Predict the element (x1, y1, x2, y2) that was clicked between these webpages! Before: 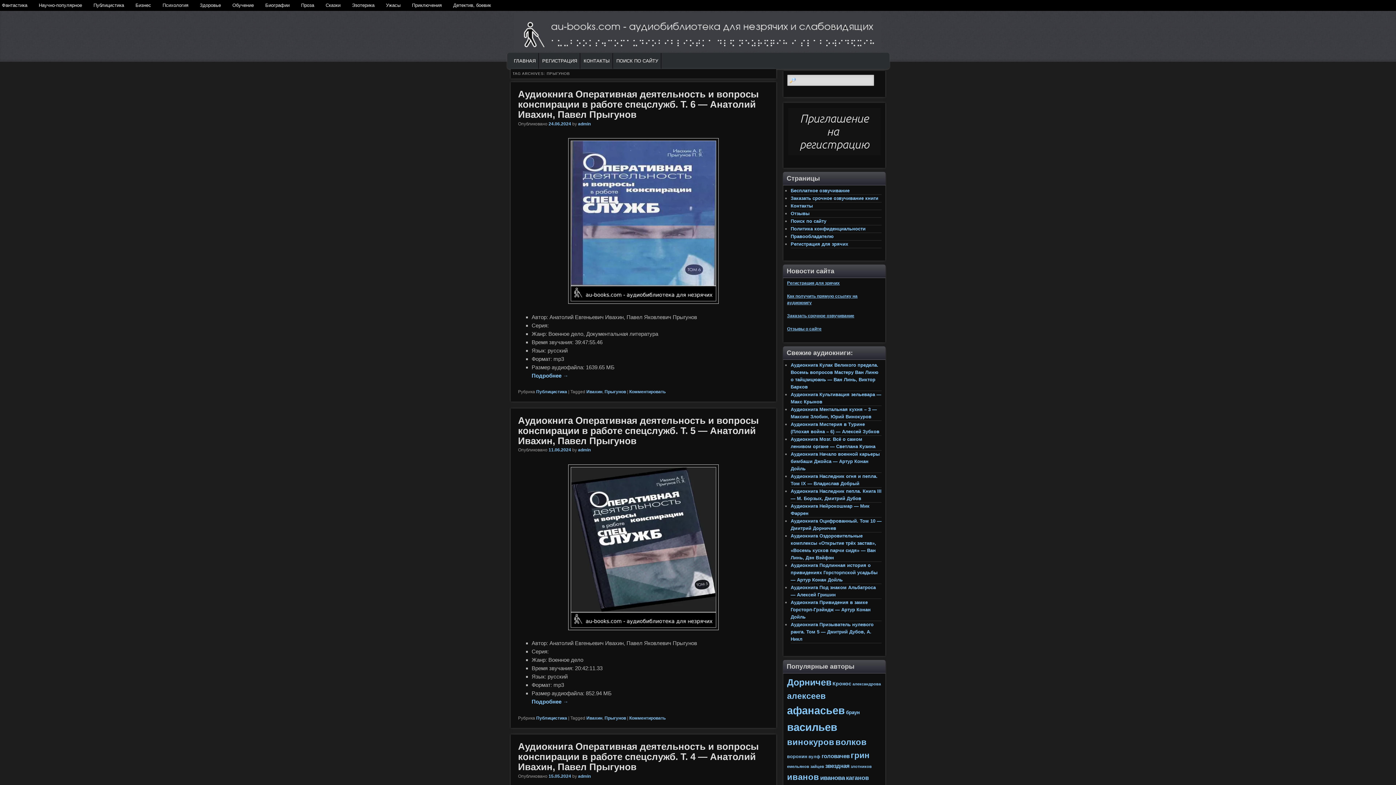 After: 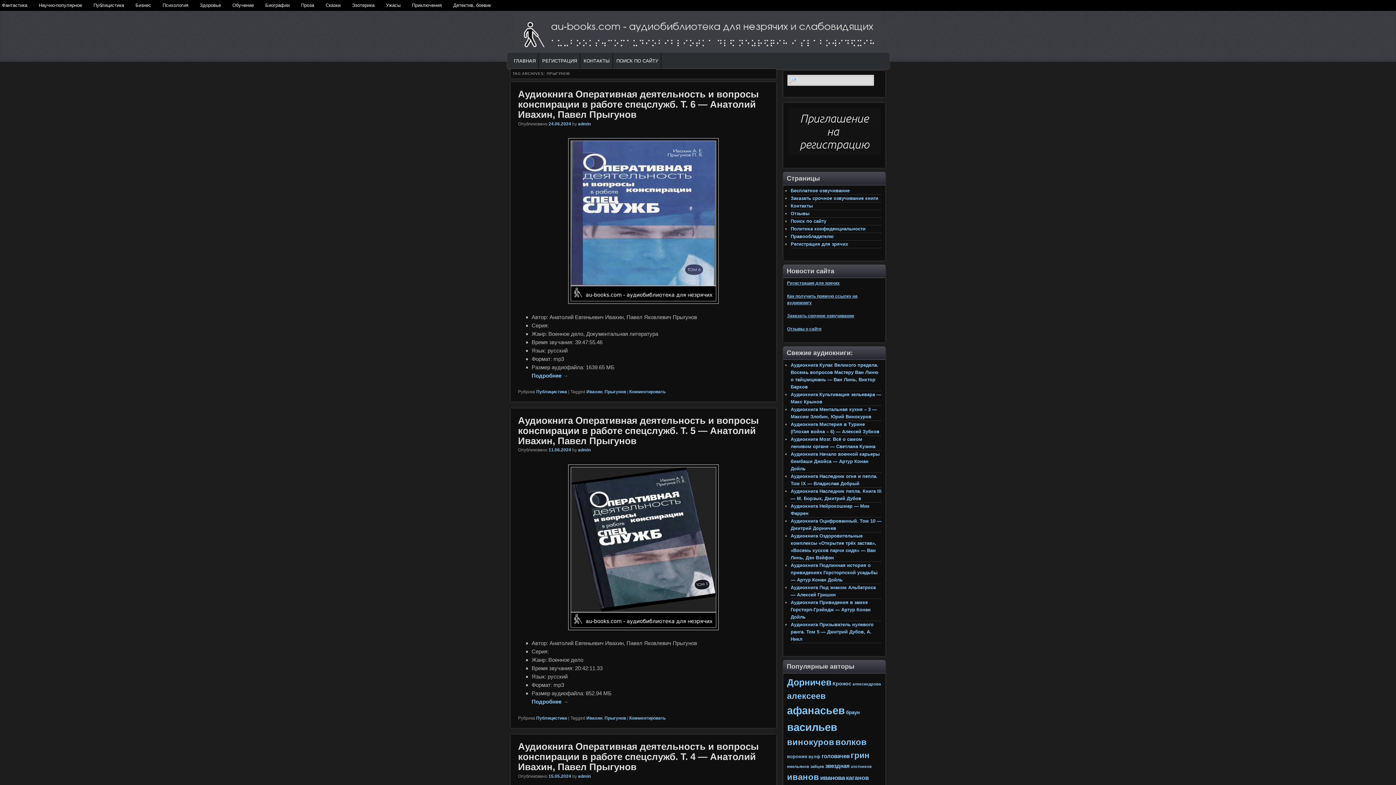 Action: bbox: (604, 389, 626, 394) label: Прыгунов